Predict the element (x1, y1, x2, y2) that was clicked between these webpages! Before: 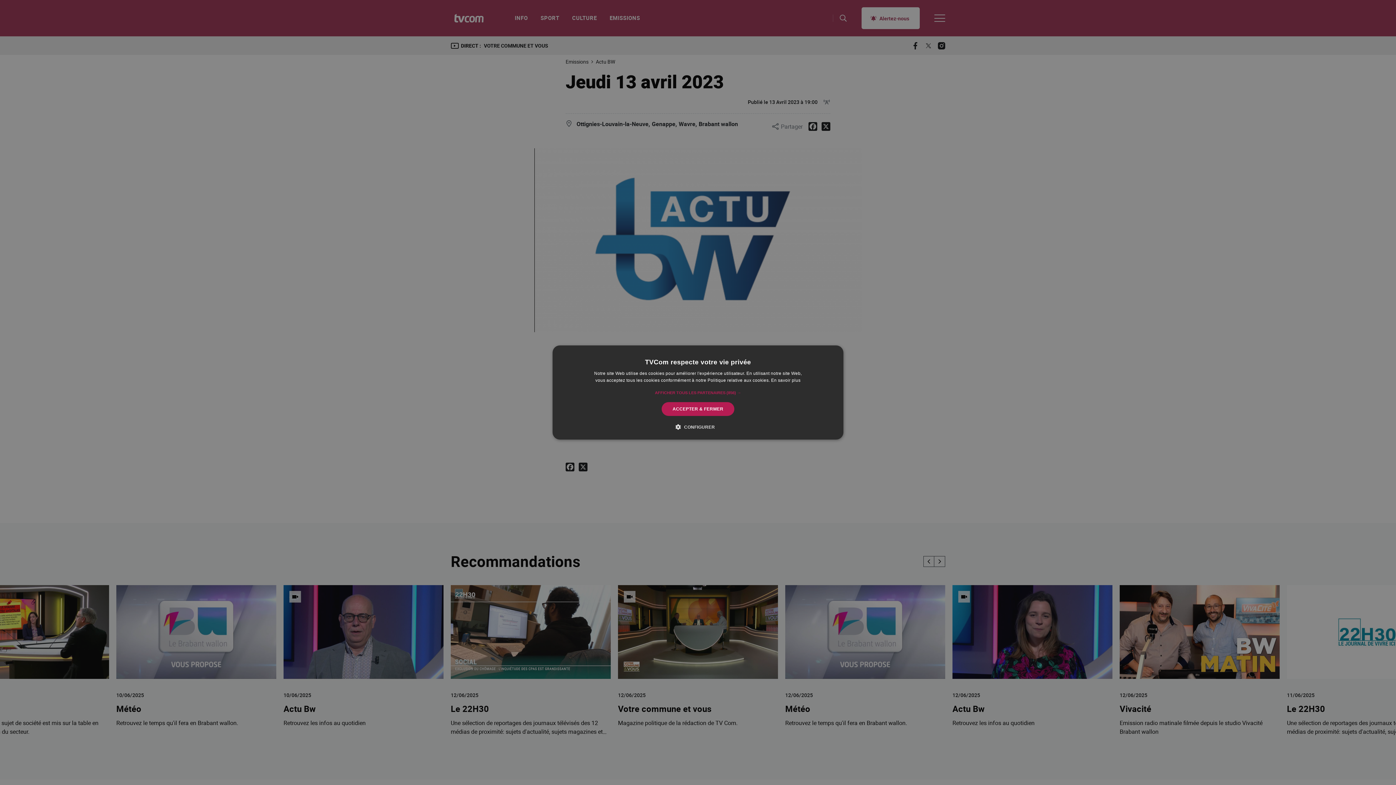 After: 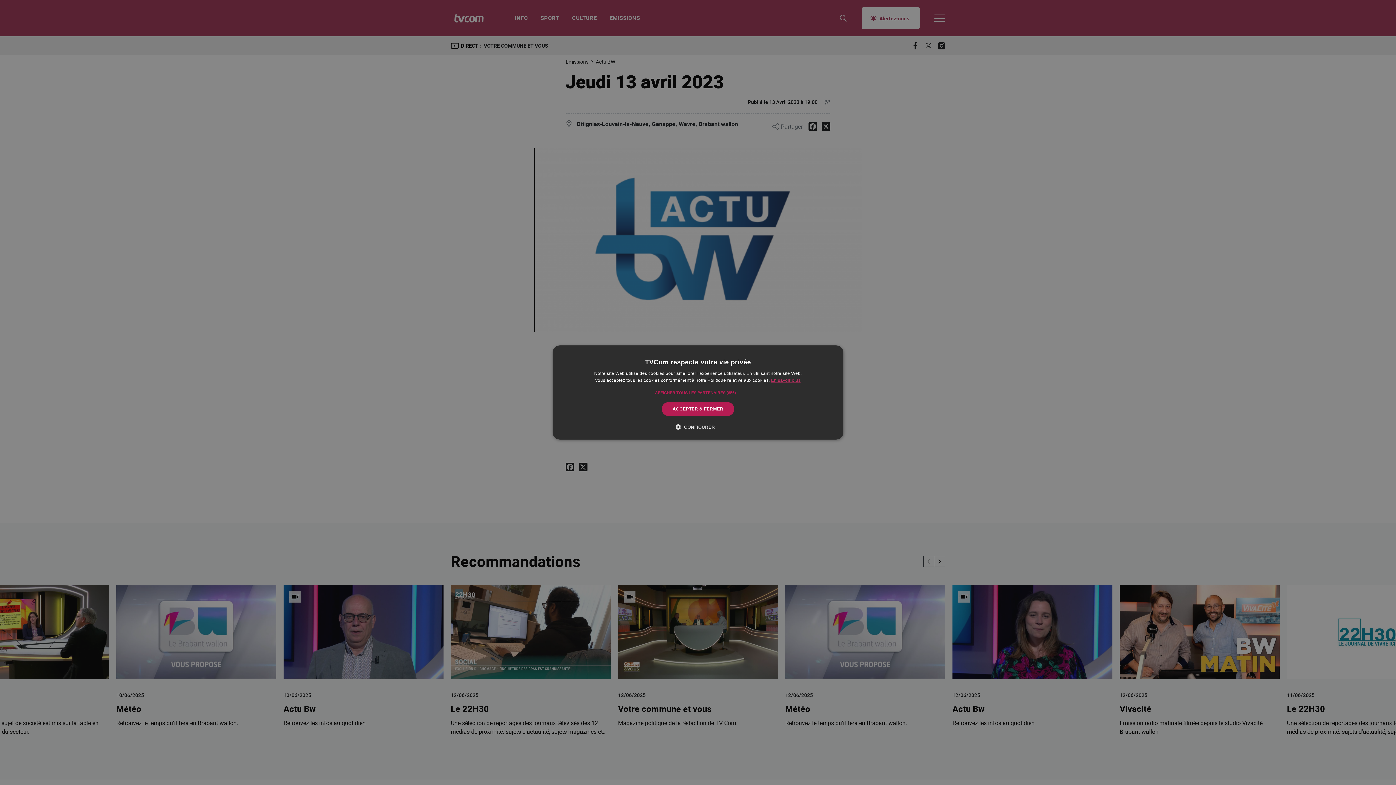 Action: bbox: (771, 378, 800, 383) label: En savoir plus, opens a new window